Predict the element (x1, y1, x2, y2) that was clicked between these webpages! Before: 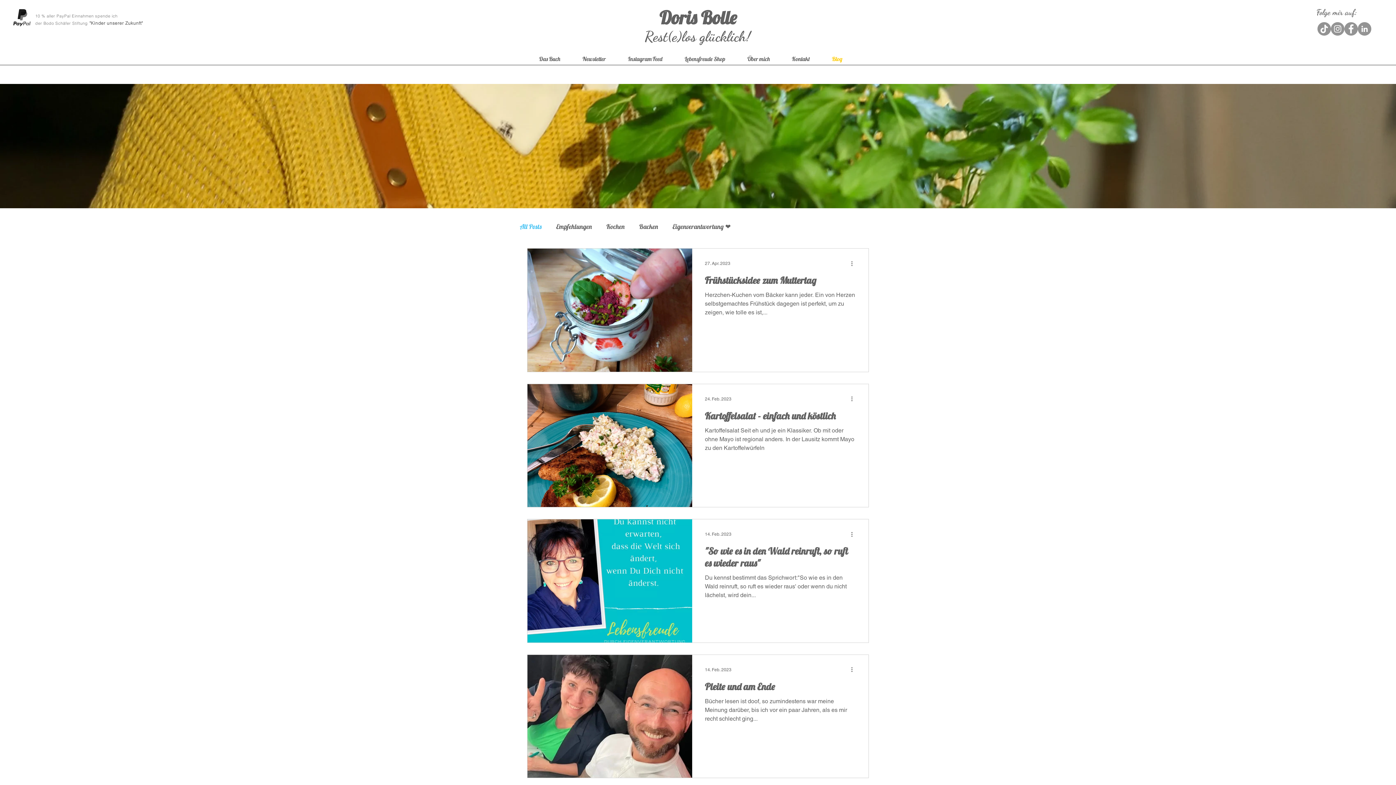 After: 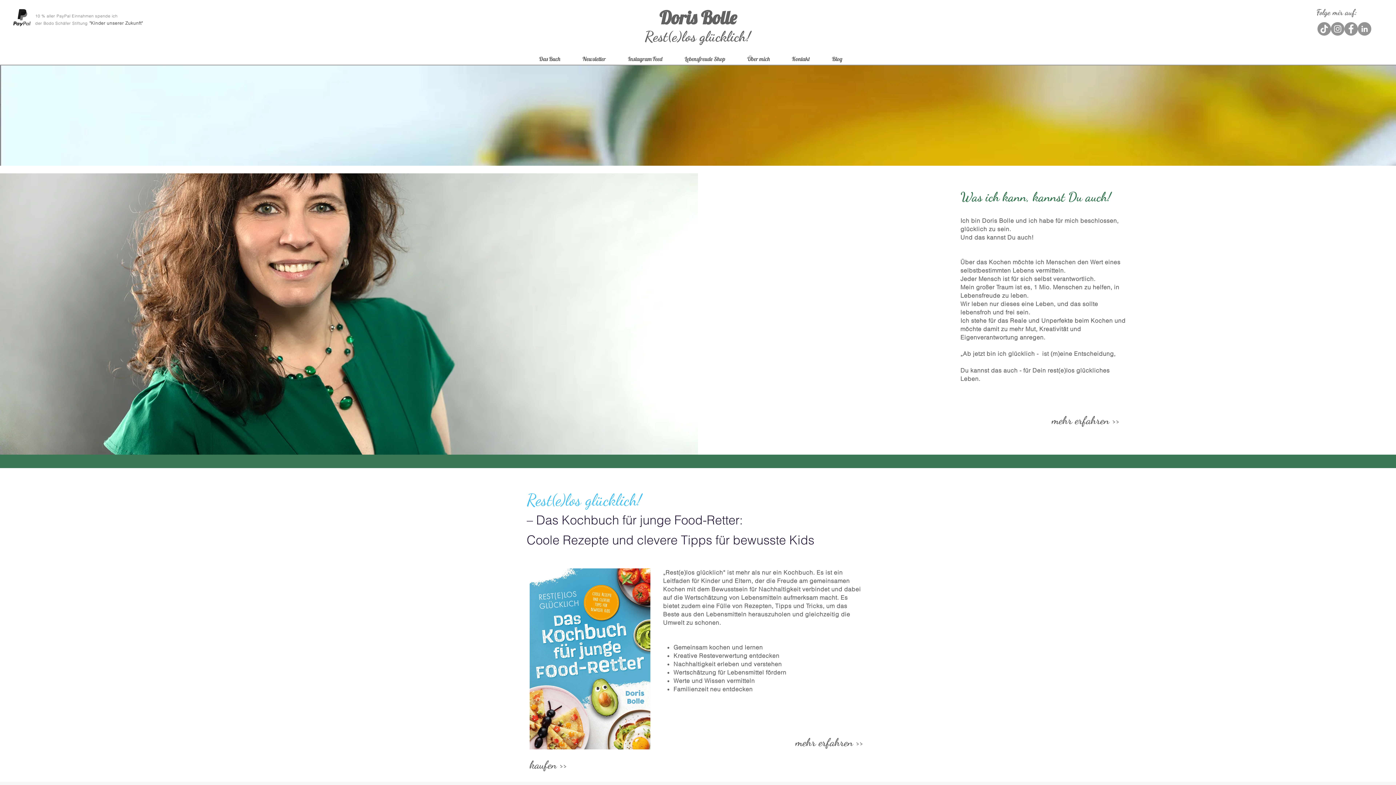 Action: bbox: (673, 52, 736, 65) label: Lebensfreude Shop